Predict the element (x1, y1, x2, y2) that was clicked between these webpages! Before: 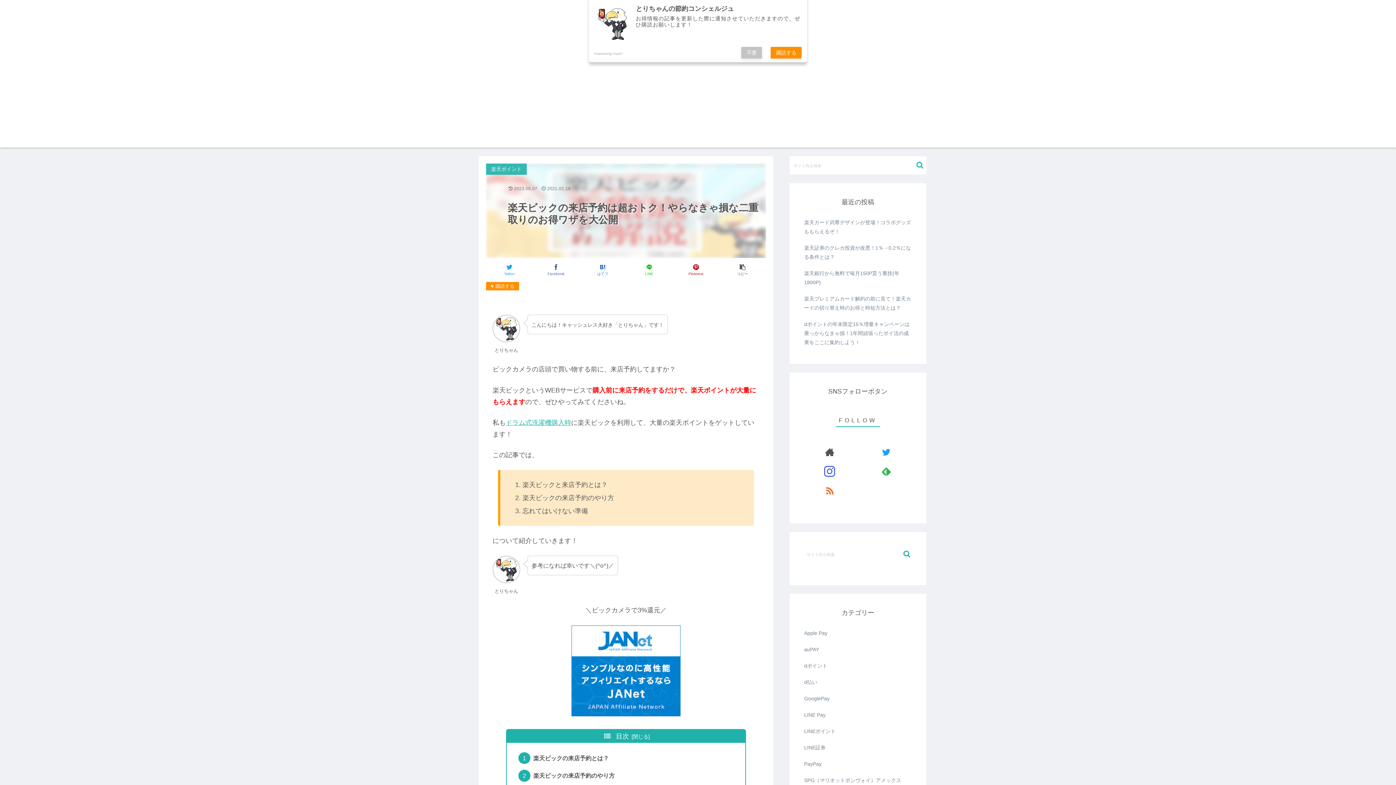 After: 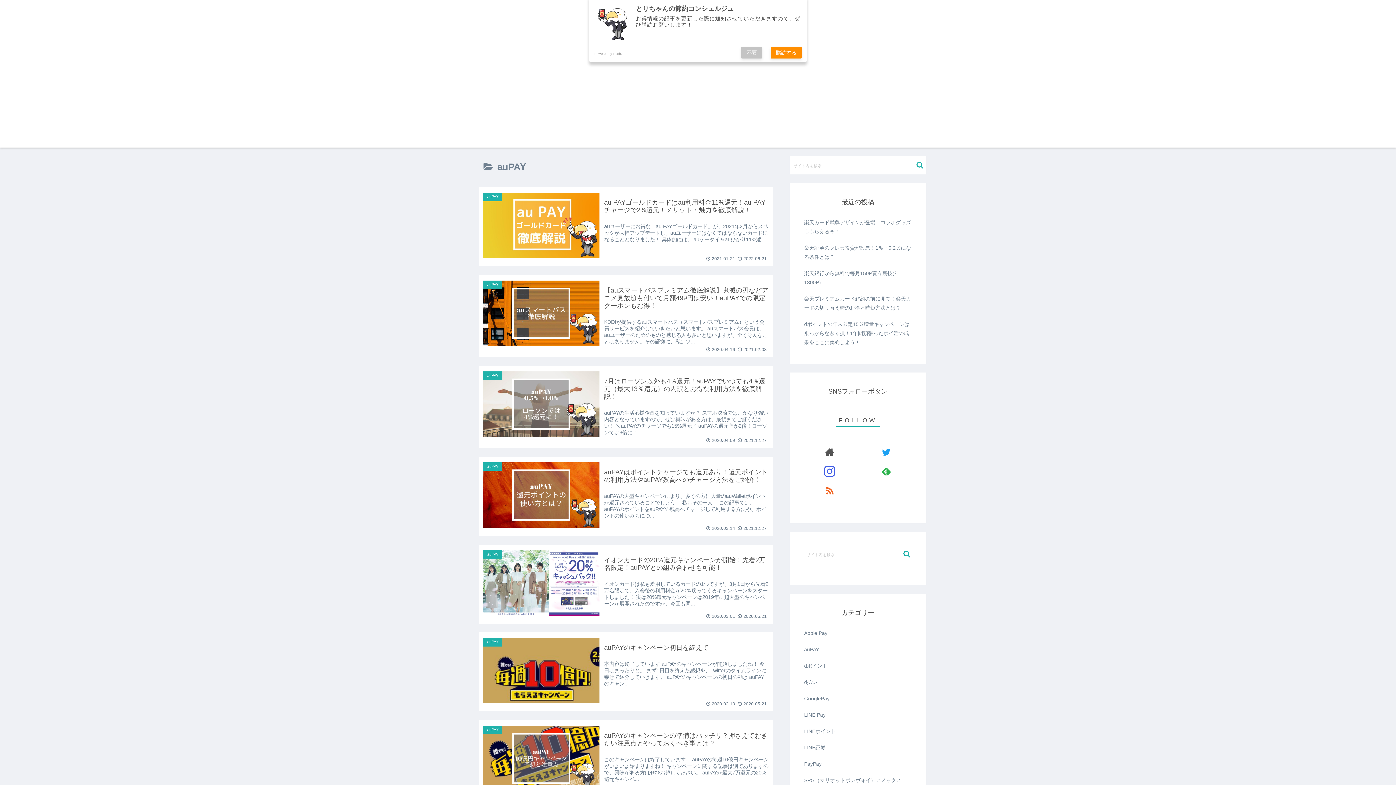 Action: label: auPAY bbox: (802, 641, 913, 658)